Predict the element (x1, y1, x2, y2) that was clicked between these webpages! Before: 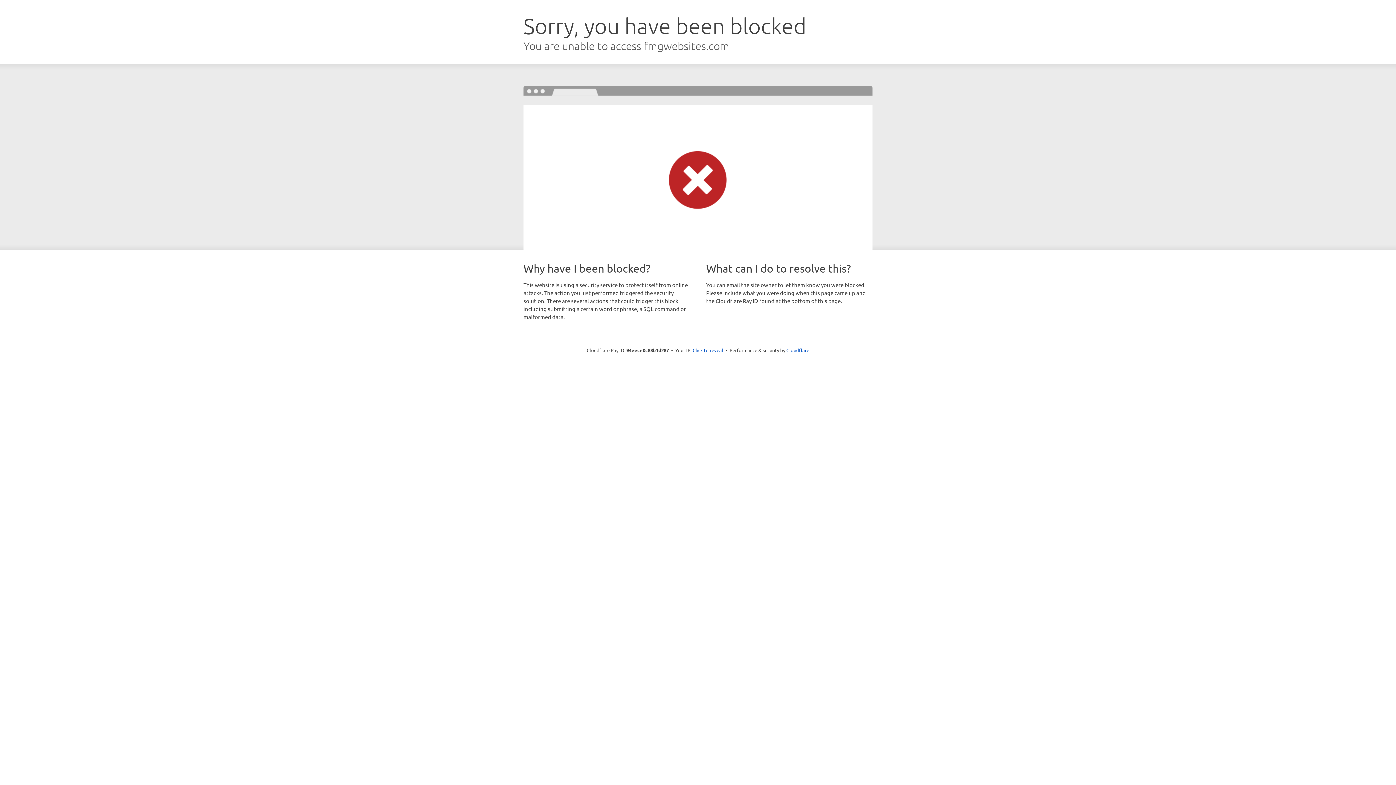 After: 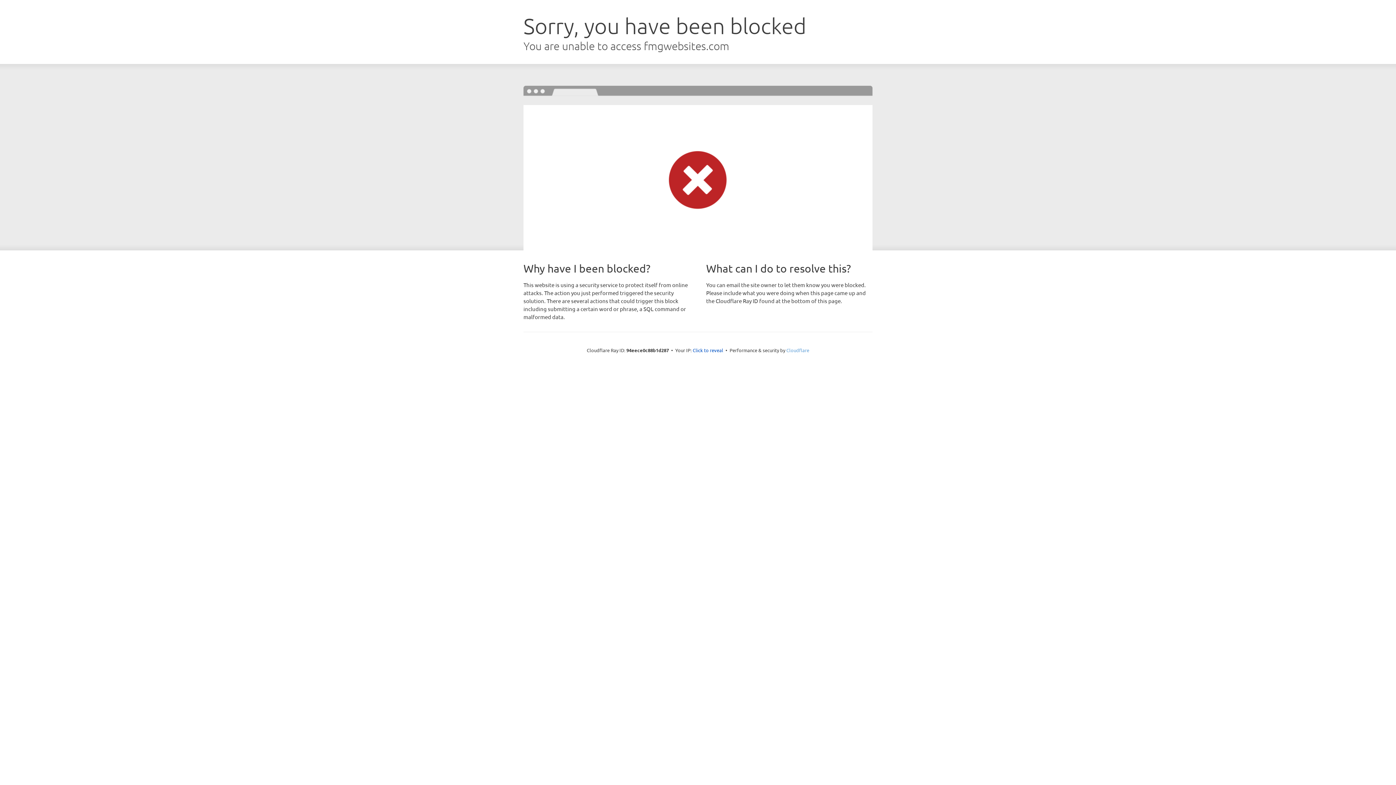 Action: bbox: (786, 347, 809, 353) label: Cloudflare